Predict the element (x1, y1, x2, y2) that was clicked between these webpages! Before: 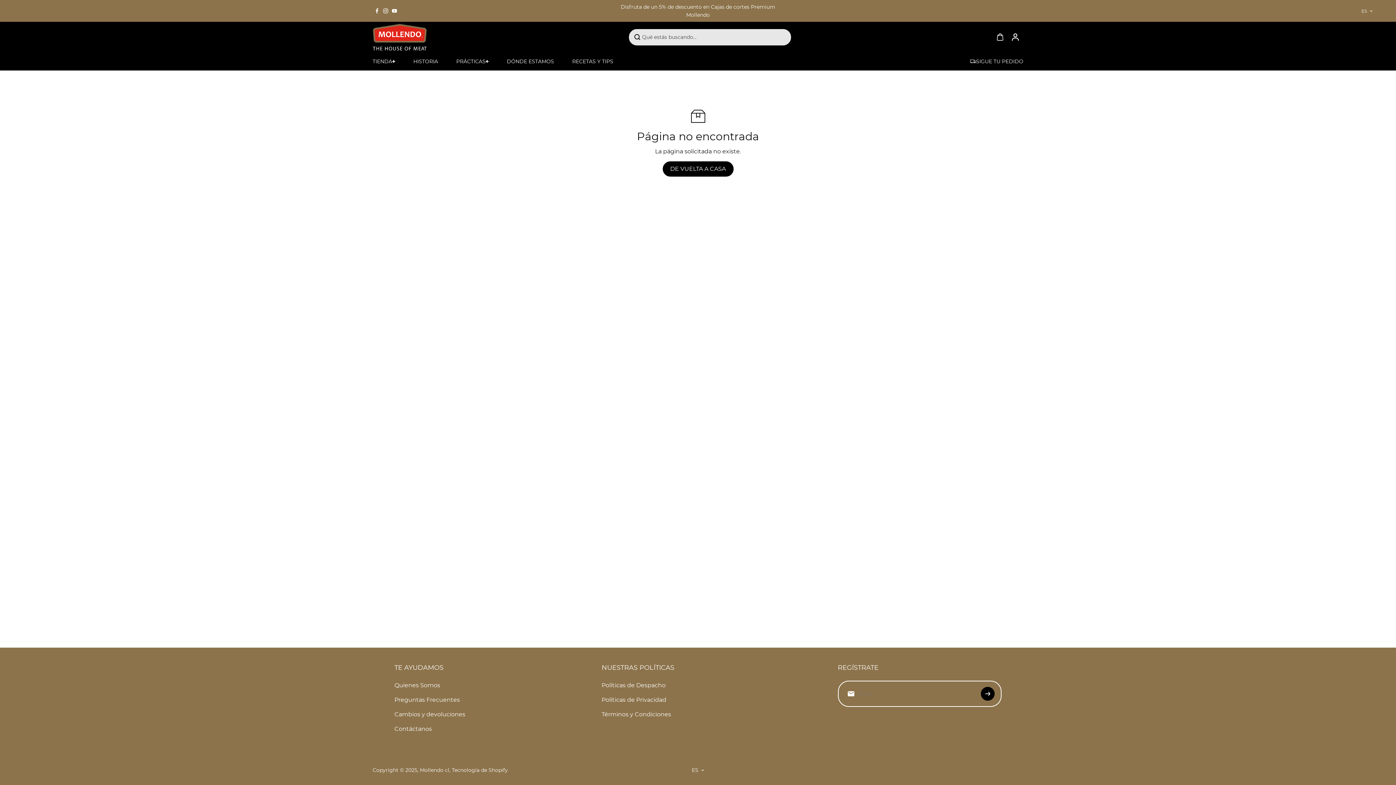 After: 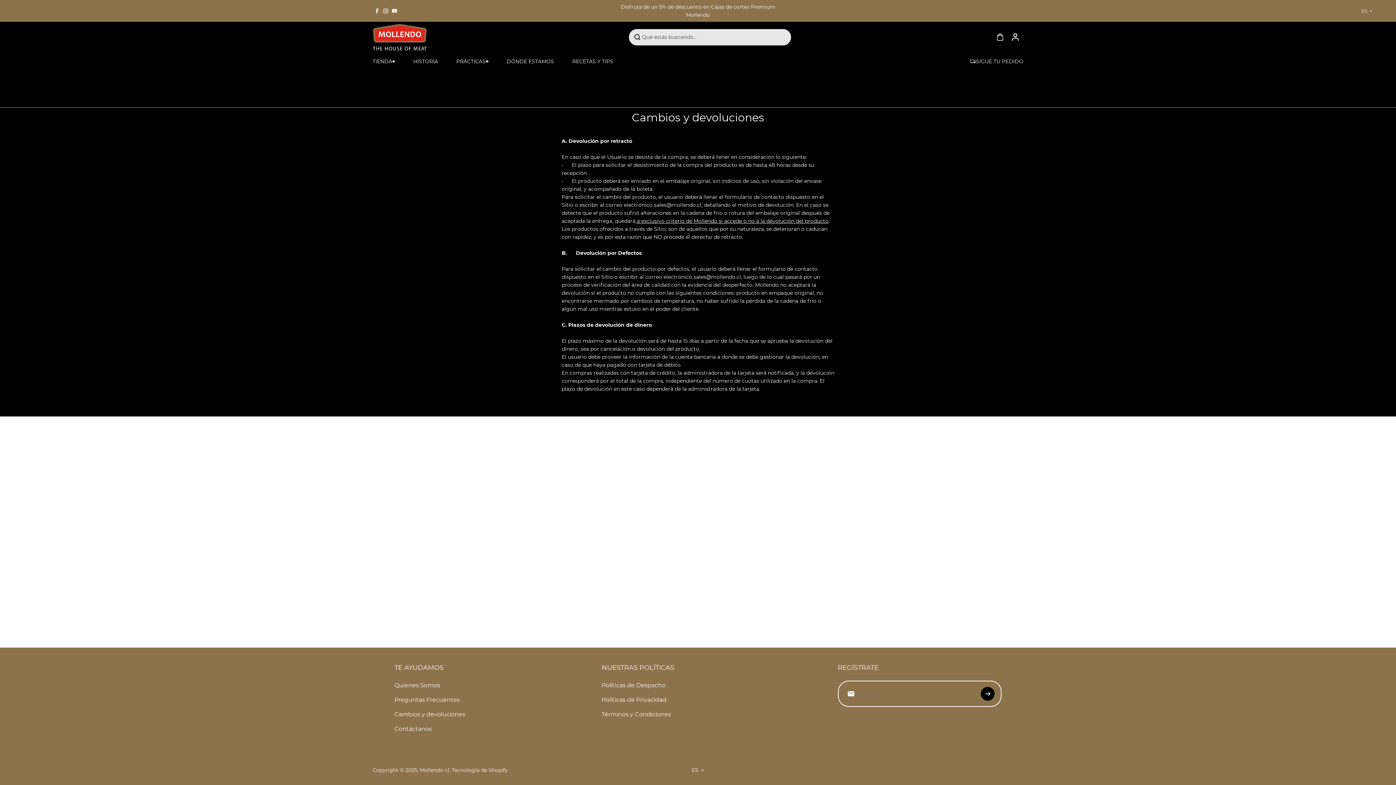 Action: bbox: (394, 710, 465, 719) label: Cambios y devoluciones